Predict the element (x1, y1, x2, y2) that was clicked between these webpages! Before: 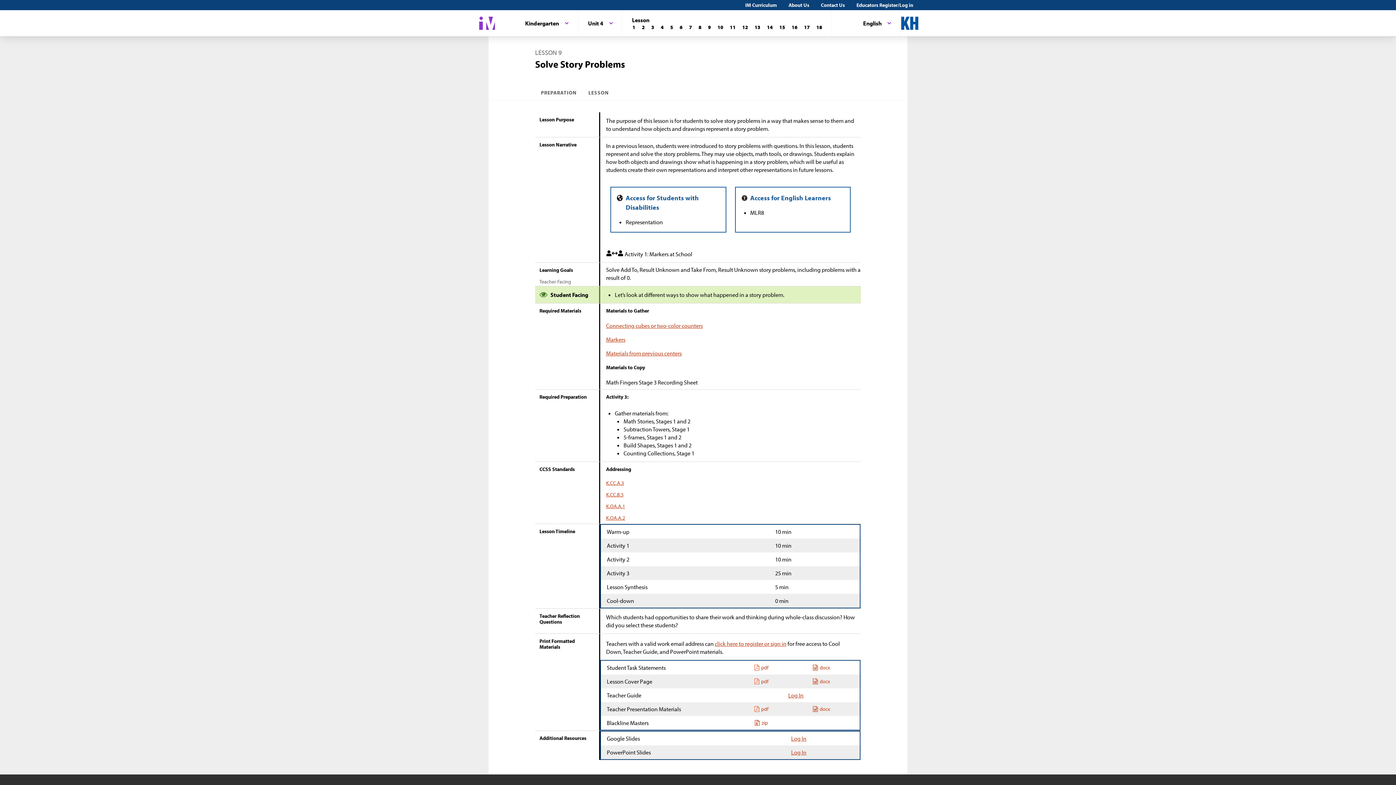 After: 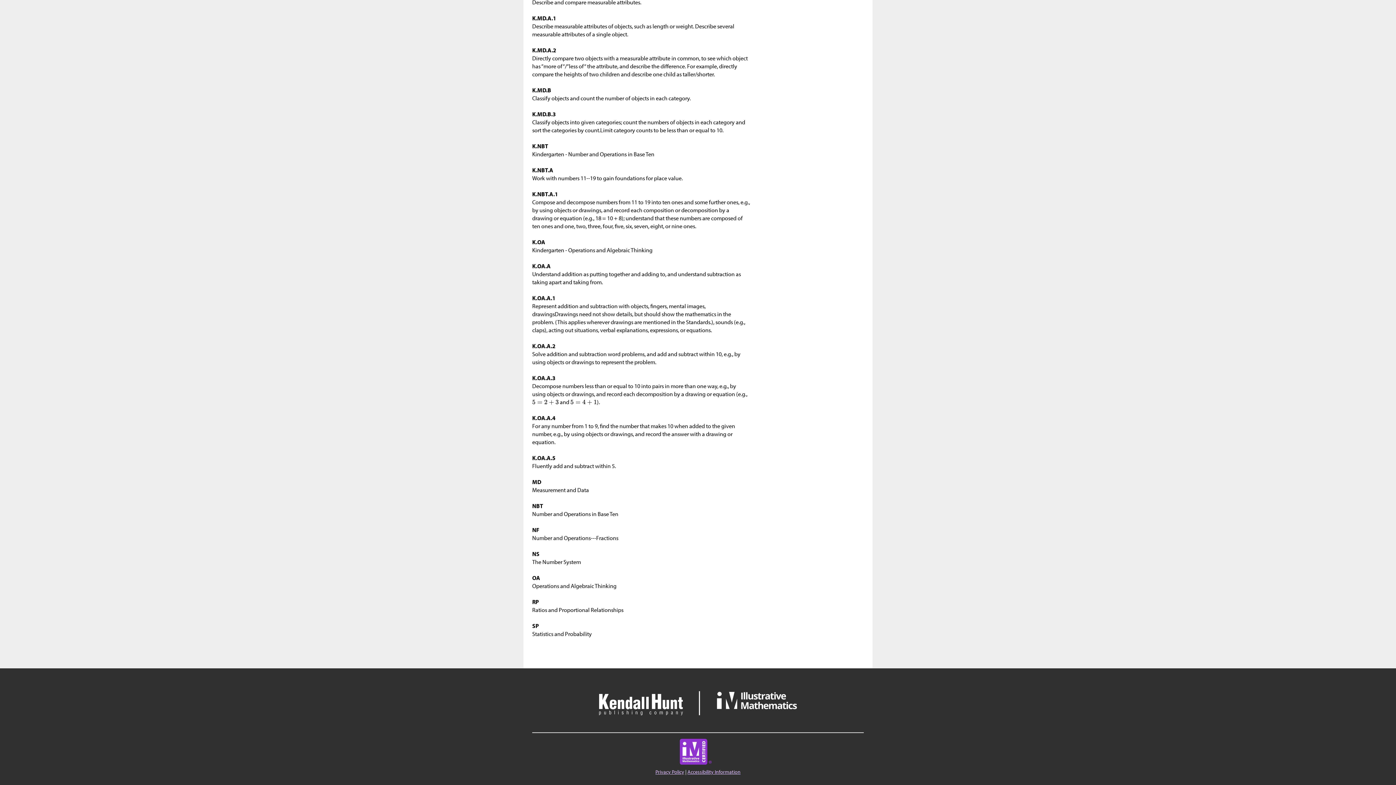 Action: bbox: (606, 515, 625, 521) label: K.OA.A.2